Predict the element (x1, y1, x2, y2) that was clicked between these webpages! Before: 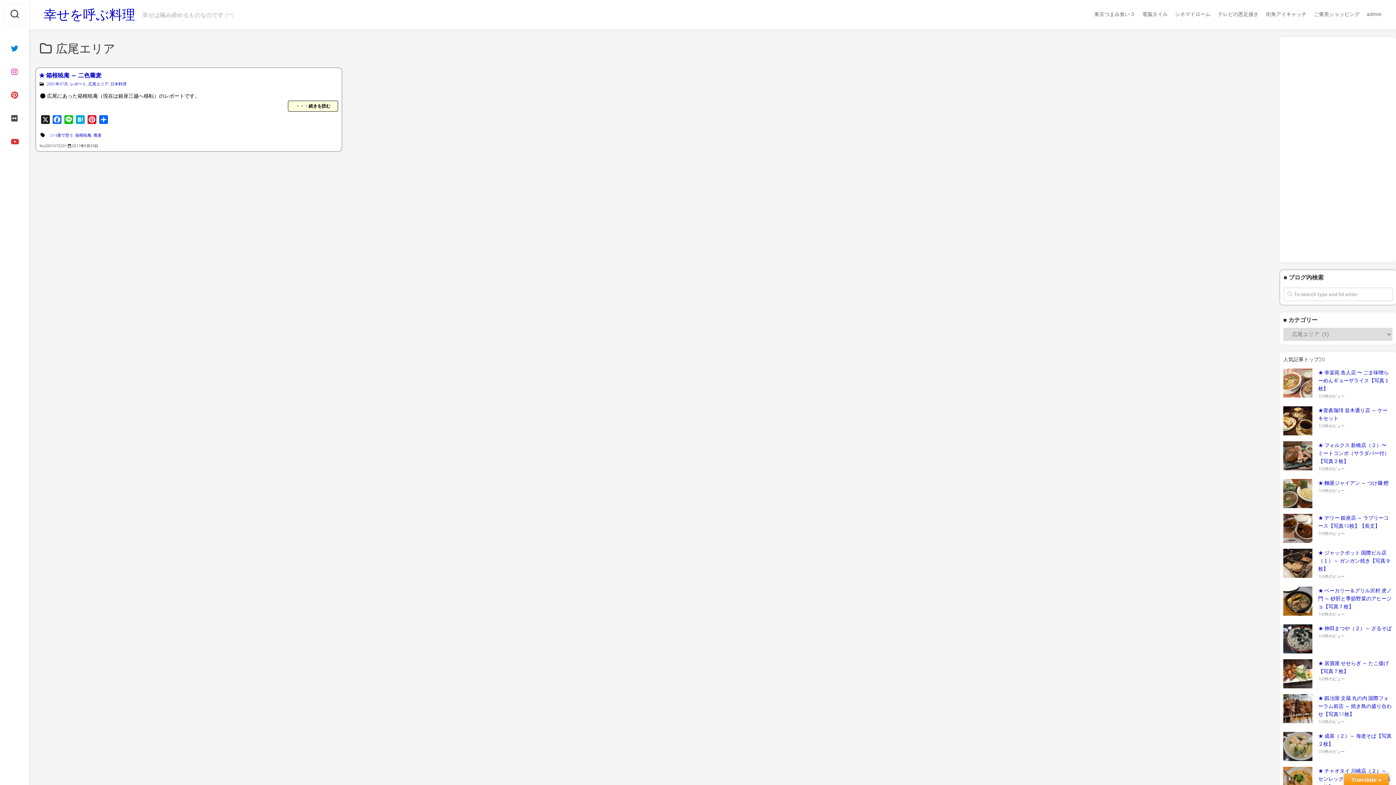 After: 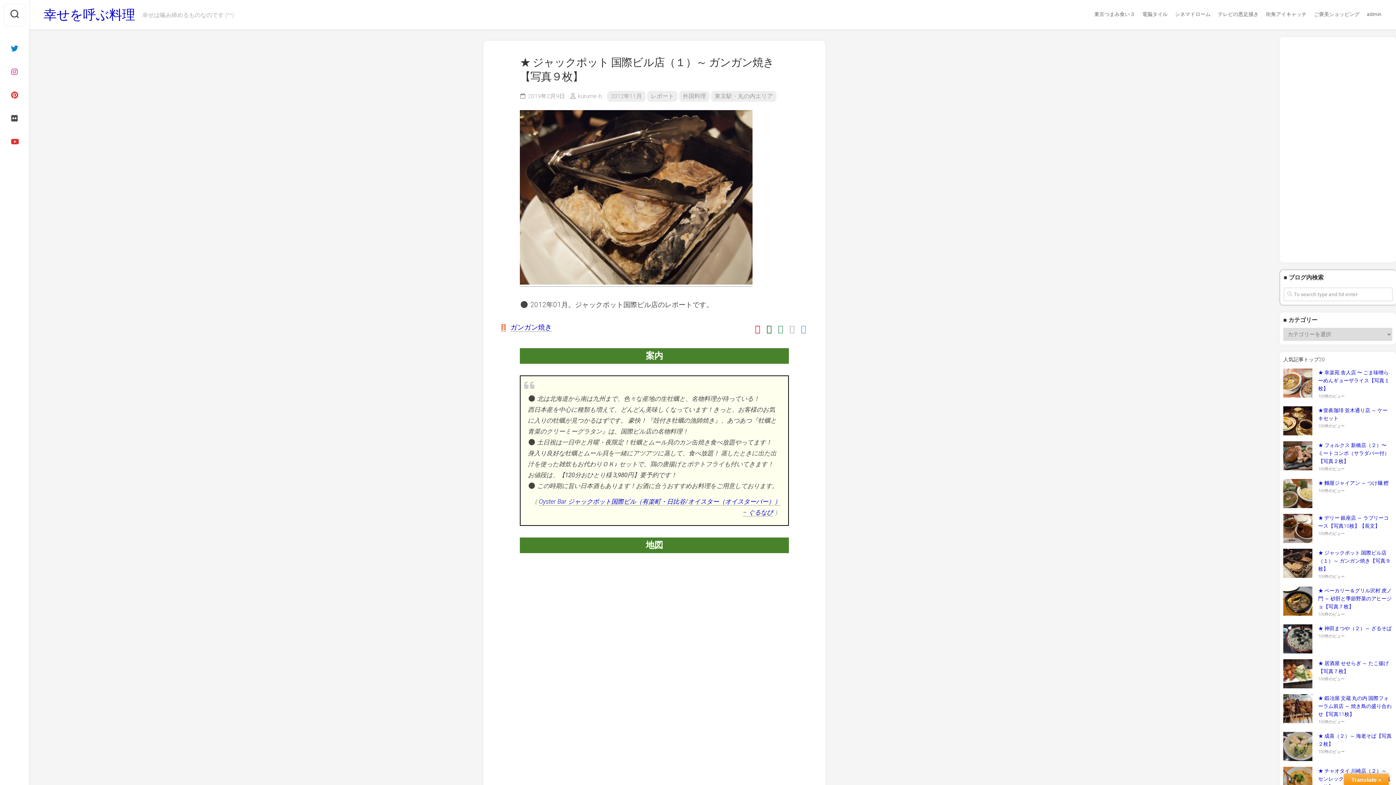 Action: label: ★ ジャックポット 国際ビル店（１）～ ガンガン焼き【写真９枚】 bbox: (1318, 550, 1390, 572)